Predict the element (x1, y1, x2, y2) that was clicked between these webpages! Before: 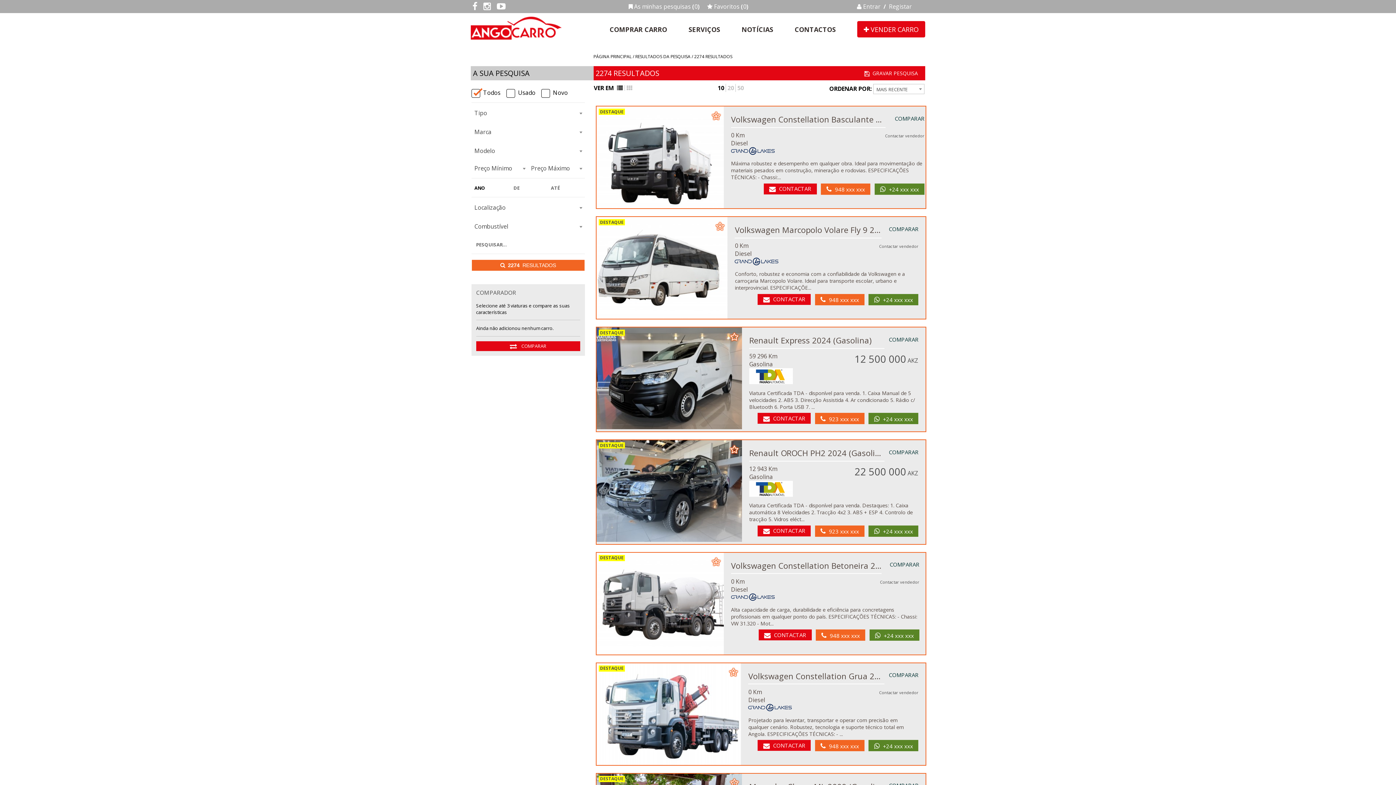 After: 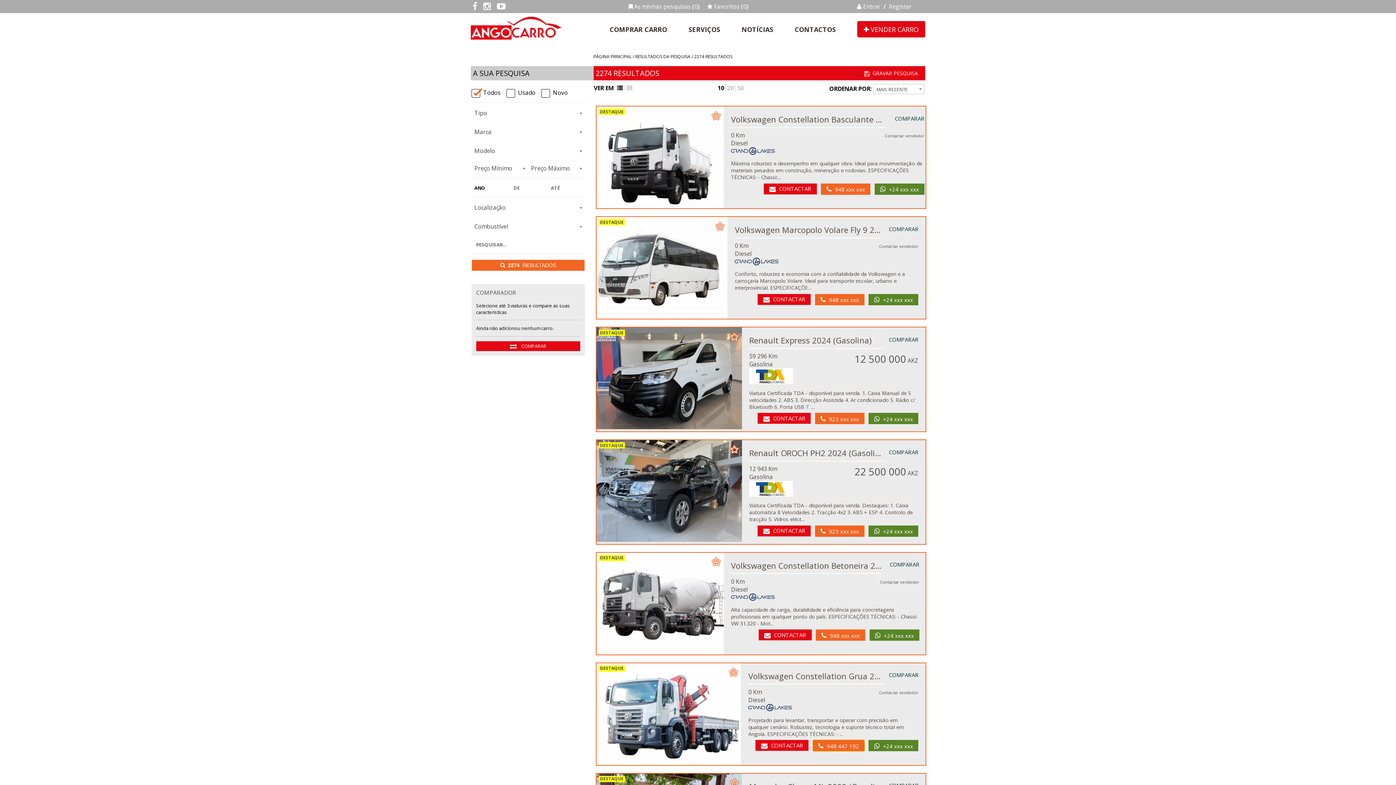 Action: label: 948 xxx xxx bbox: (815, 740, 864, 751)